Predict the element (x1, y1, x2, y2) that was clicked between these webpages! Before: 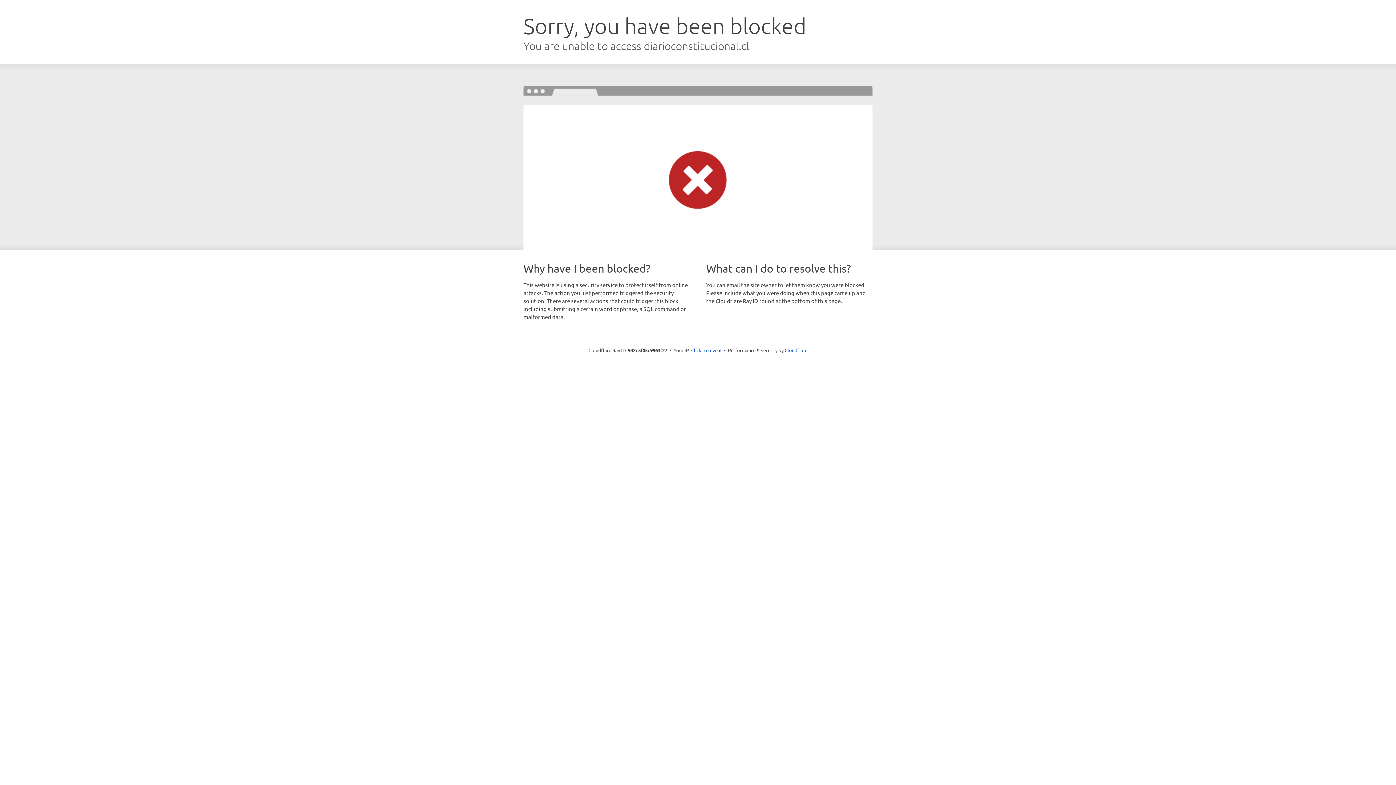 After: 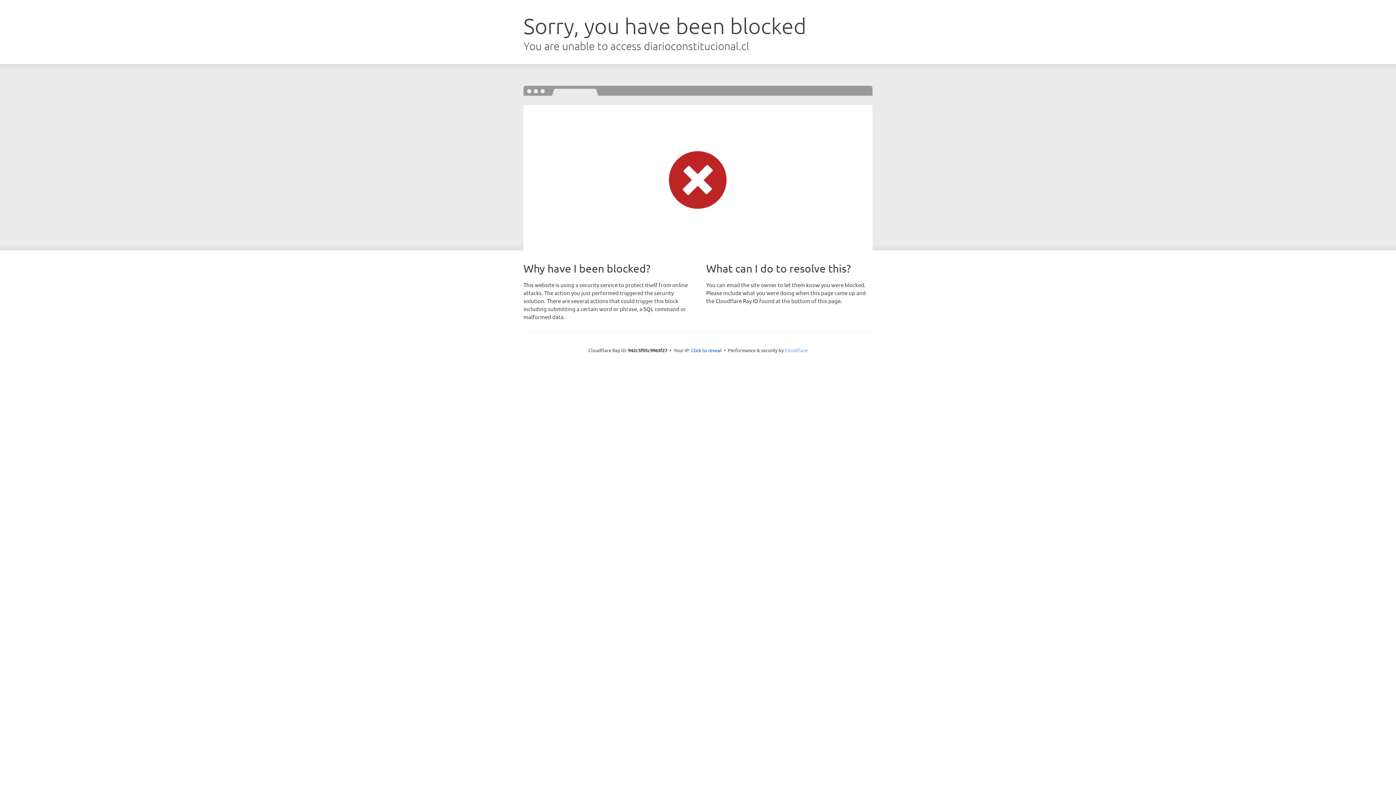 Action: bbox: (784, 347, 807, 353) label: Cloudflare